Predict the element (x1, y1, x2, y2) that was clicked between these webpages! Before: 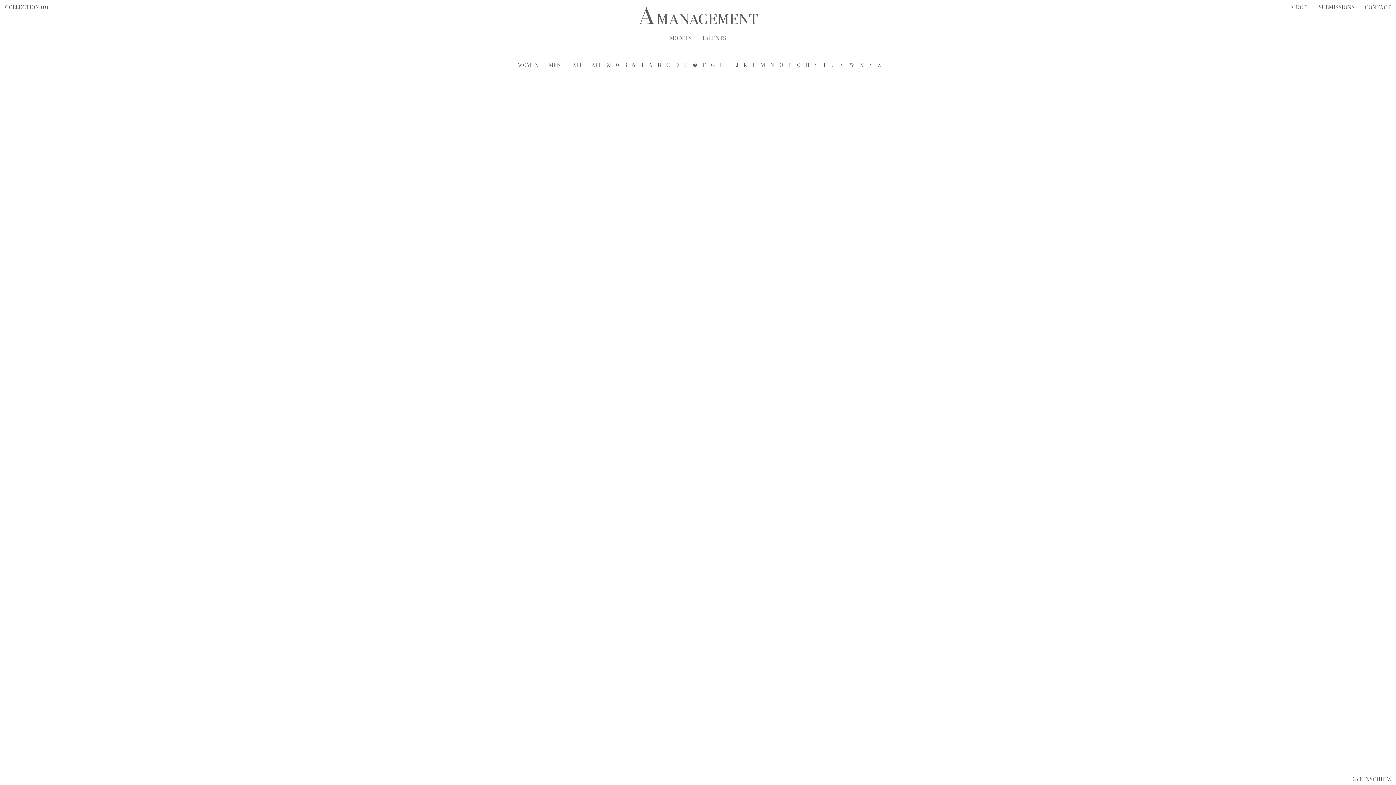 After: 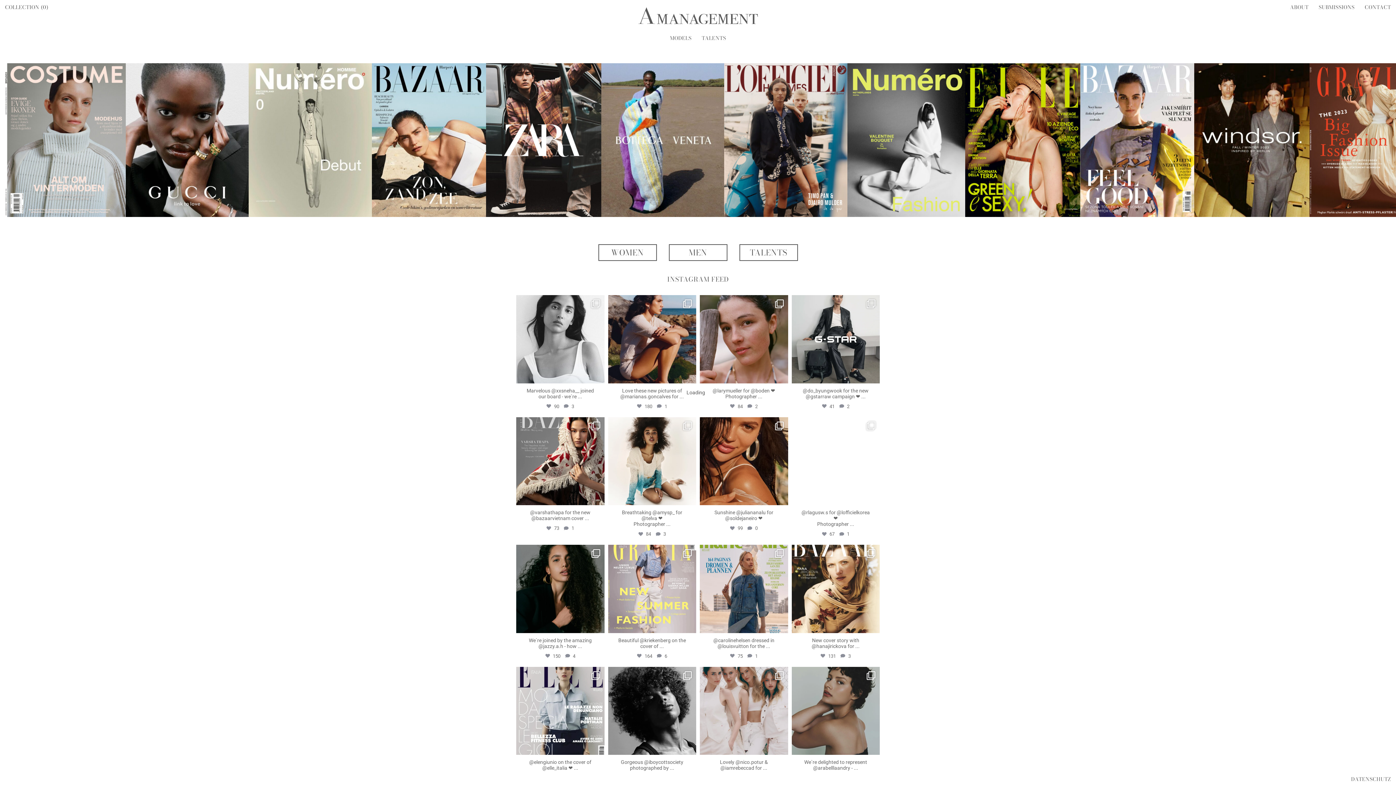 Action: label: M bbox: (758, 61, 767, 68)